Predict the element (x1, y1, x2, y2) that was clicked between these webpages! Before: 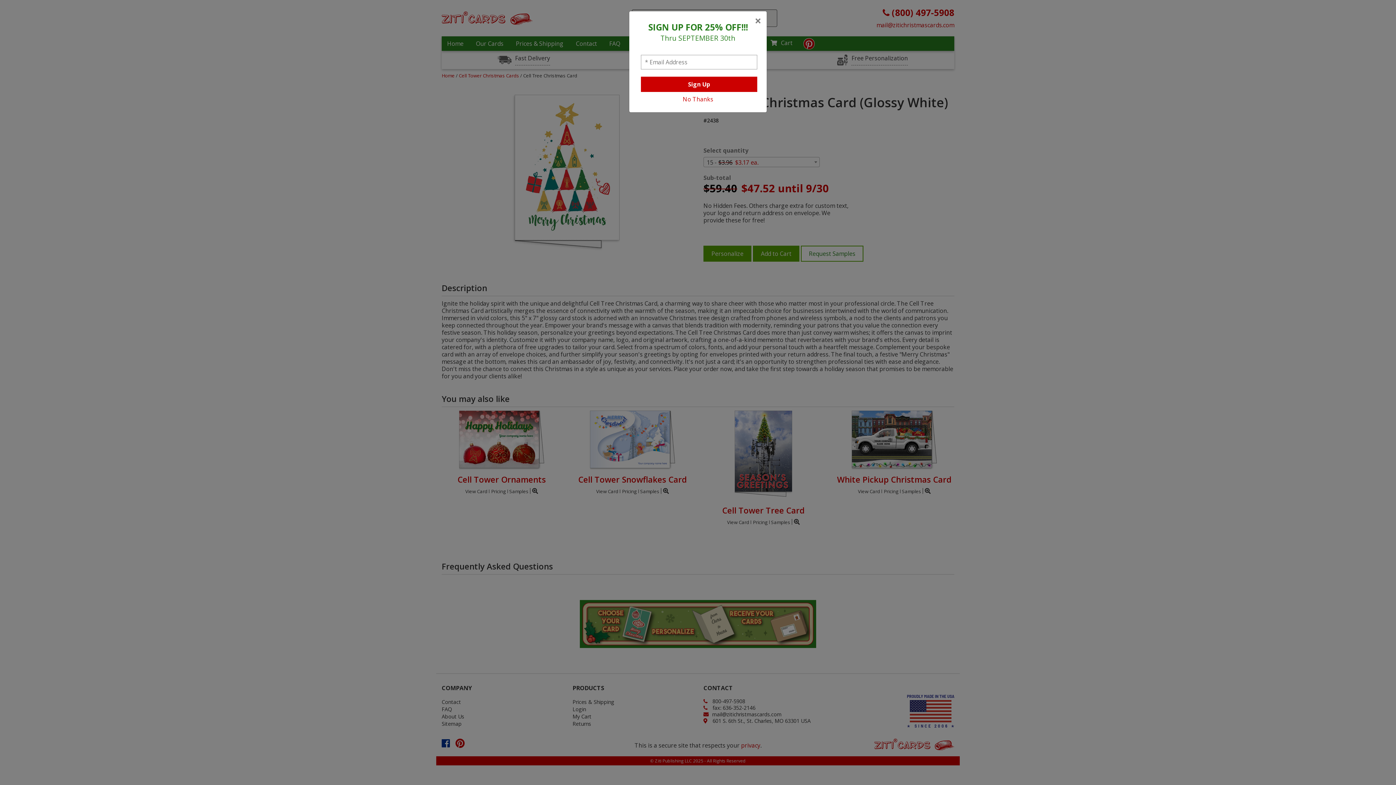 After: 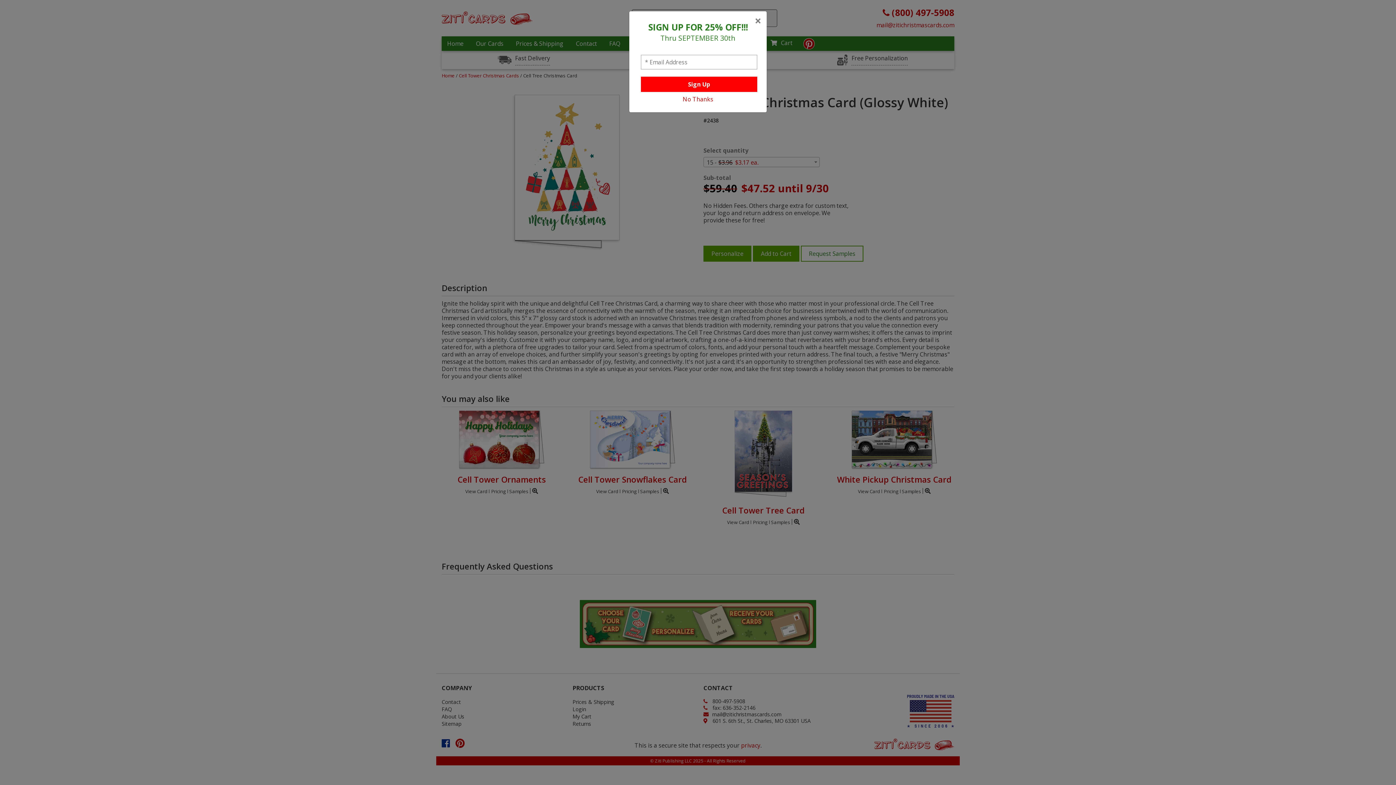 Action: bbox: (641, 76, 757, 92) label: Sign Up